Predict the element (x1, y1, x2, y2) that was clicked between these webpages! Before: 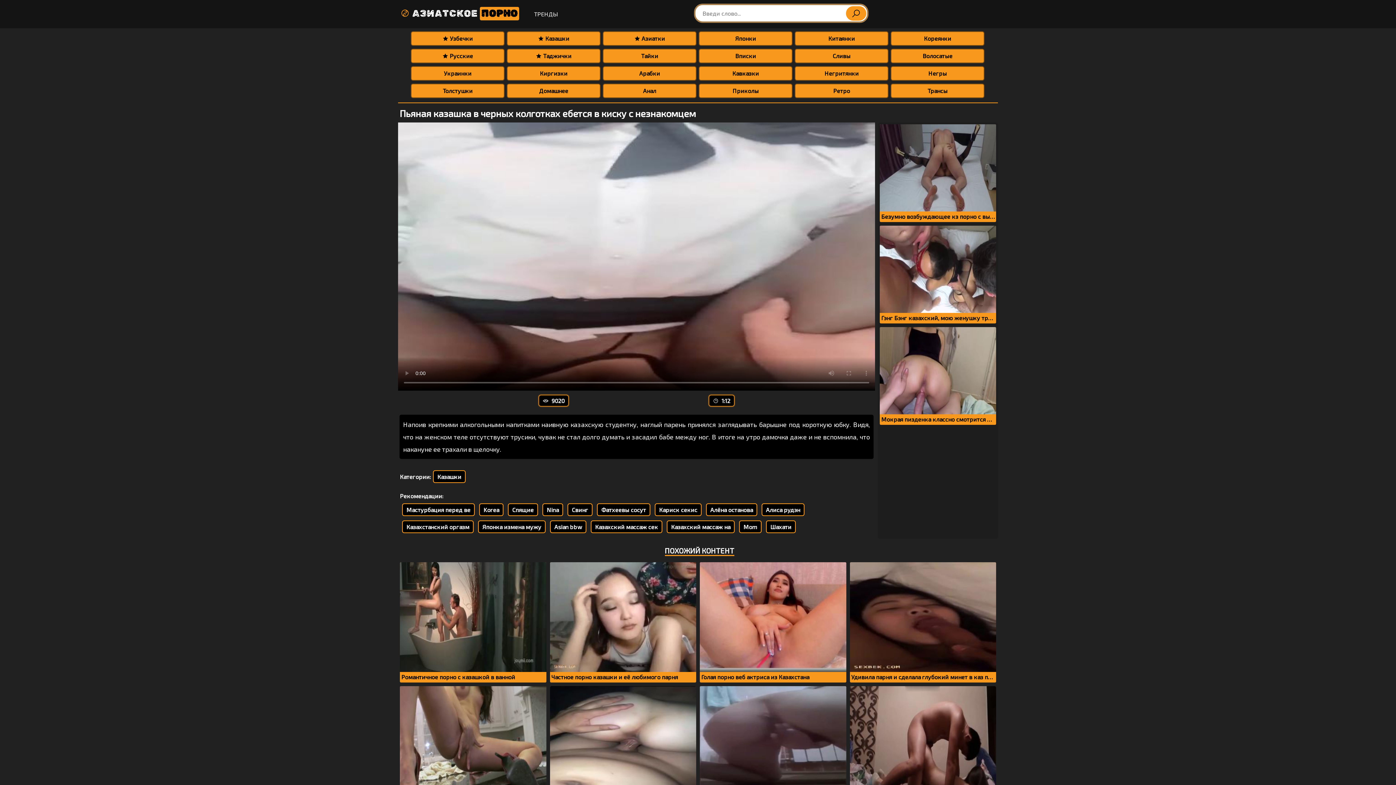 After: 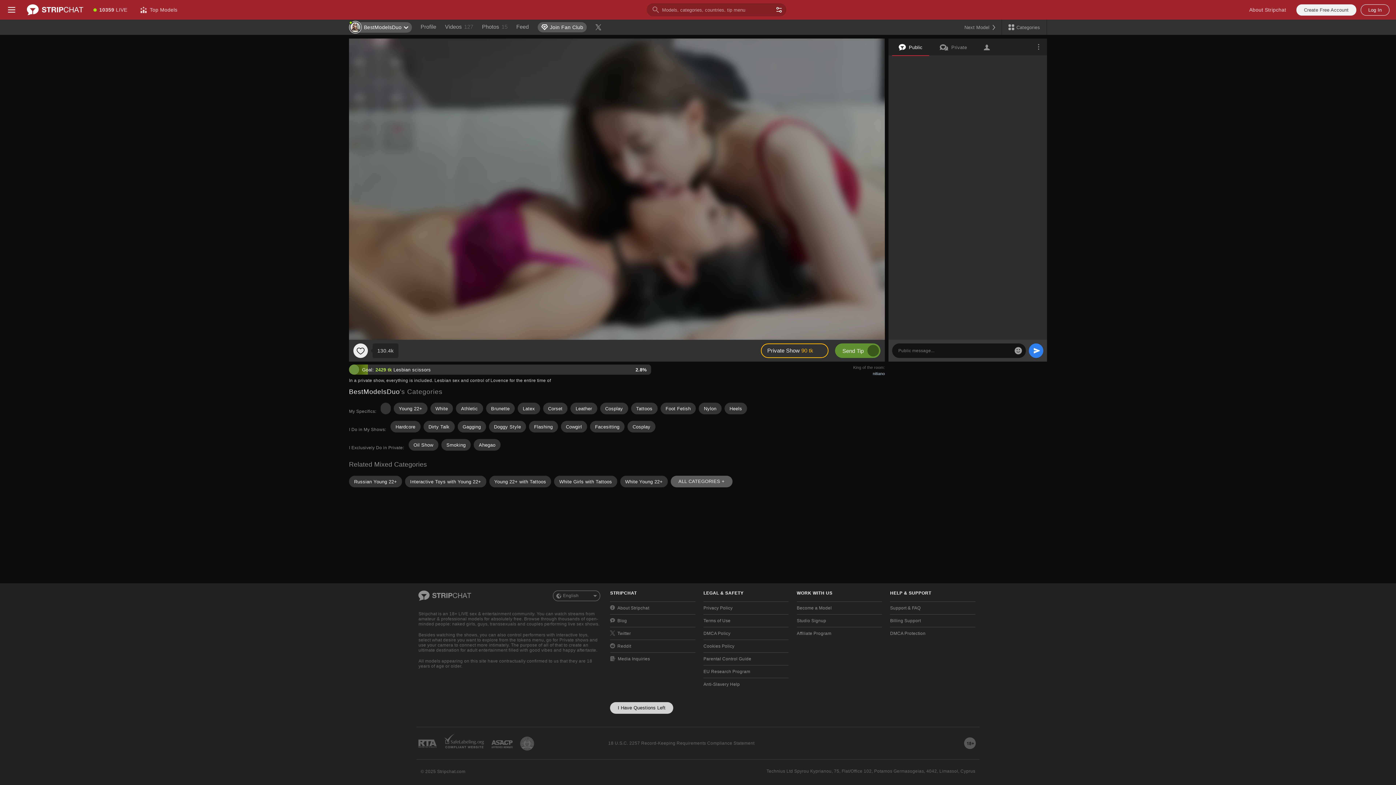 Action: label: Домашнее bbox: (506, 83, 600, 98)